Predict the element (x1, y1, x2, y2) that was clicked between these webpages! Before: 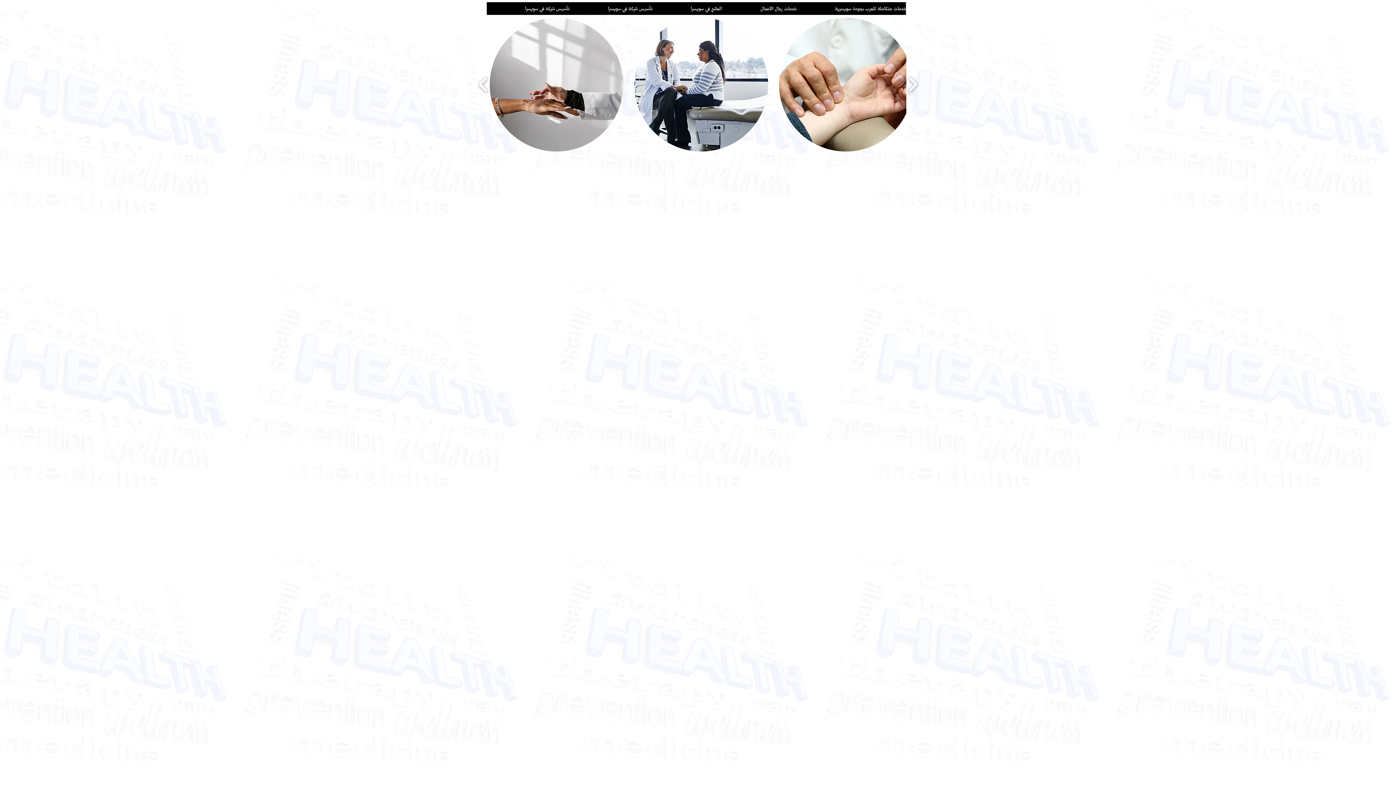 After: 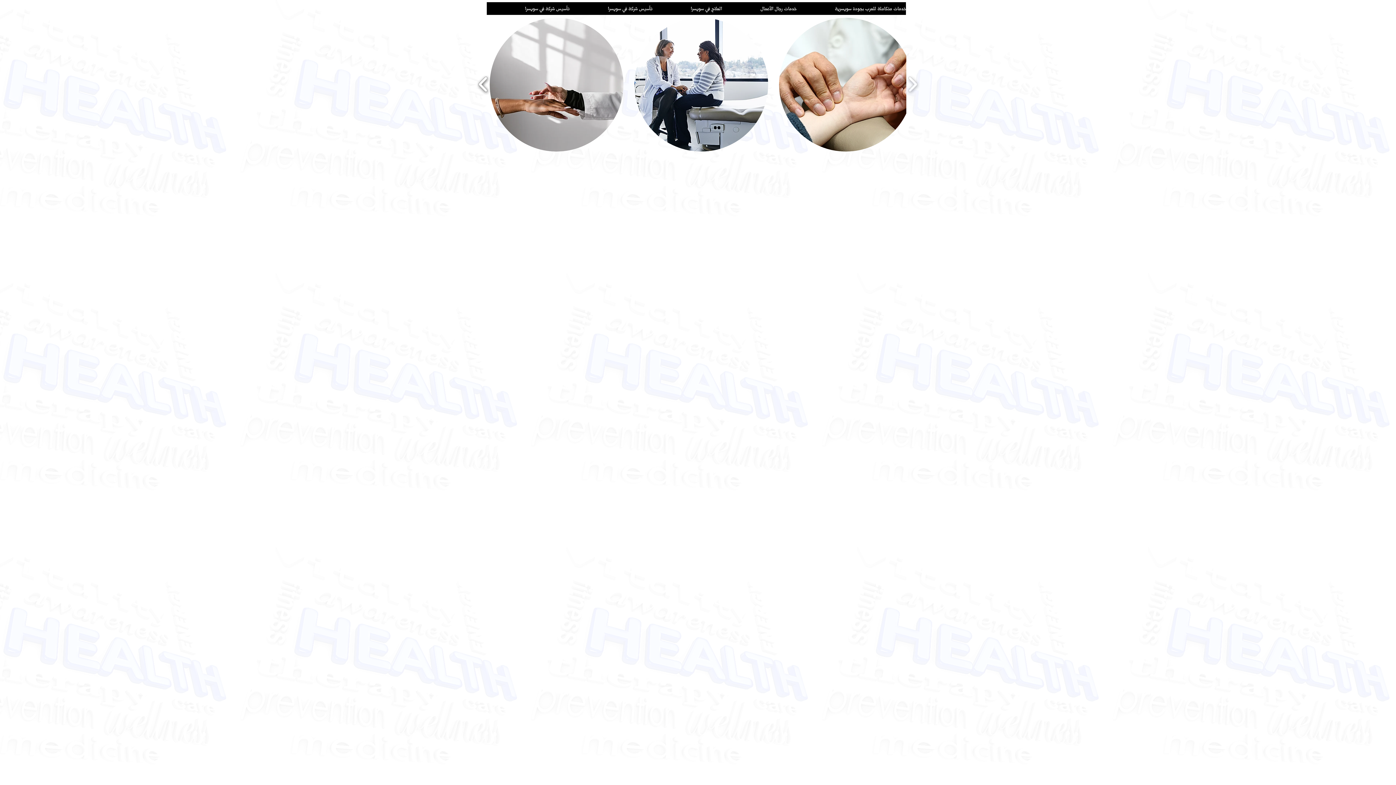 Action: label: play backward bbox: (475, 44, 491, 124)